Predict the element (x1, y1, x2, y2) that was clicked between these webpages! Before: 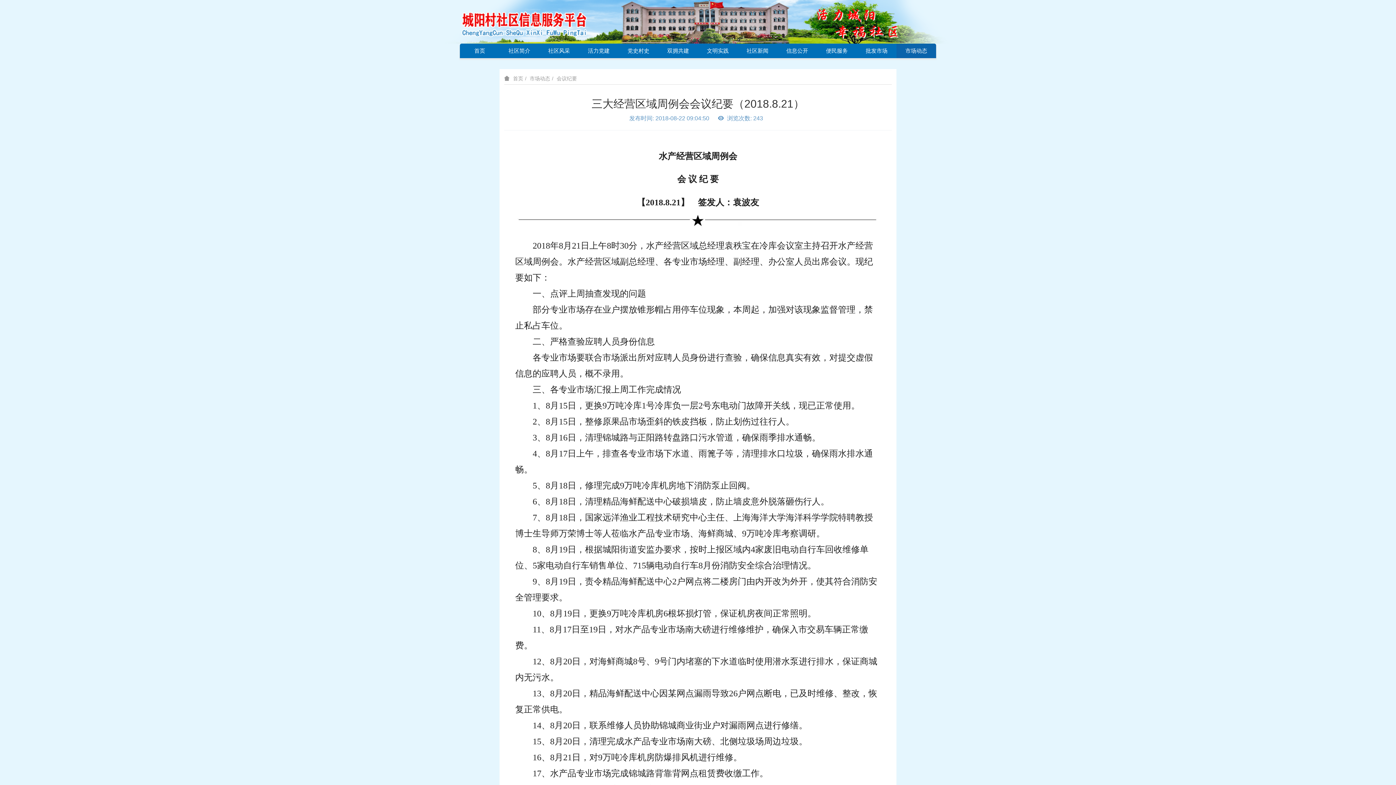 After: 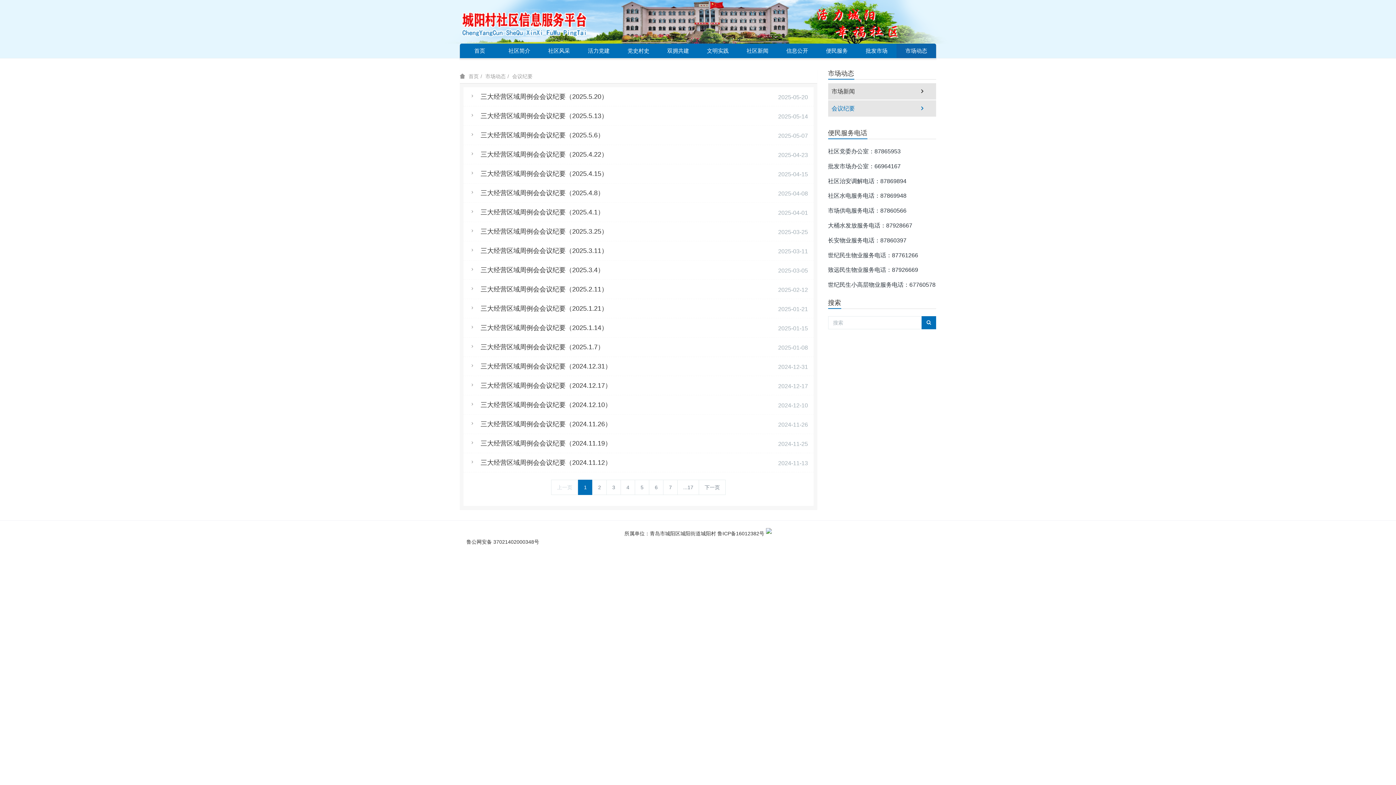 Action: label: 会议纪要 bbox: (556, 75, 577, 81)